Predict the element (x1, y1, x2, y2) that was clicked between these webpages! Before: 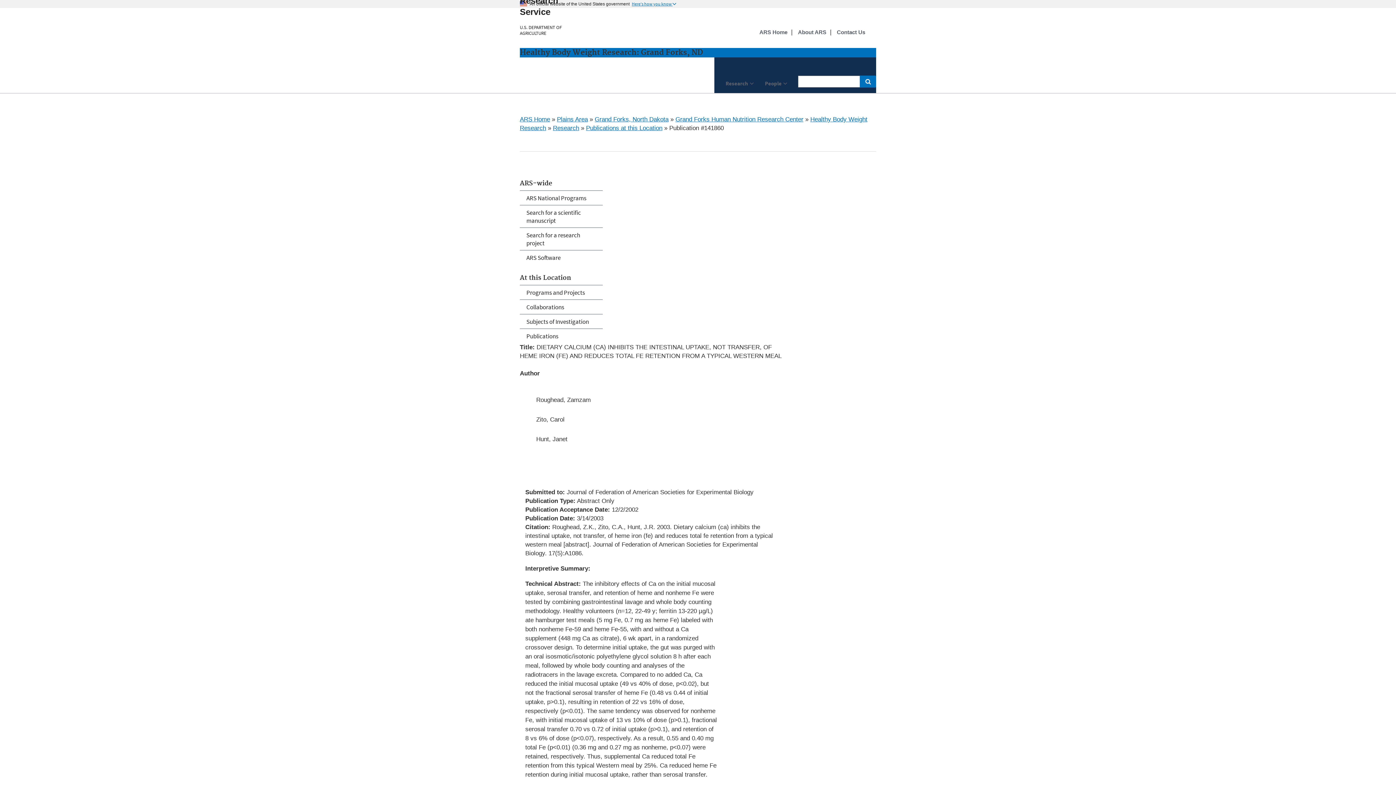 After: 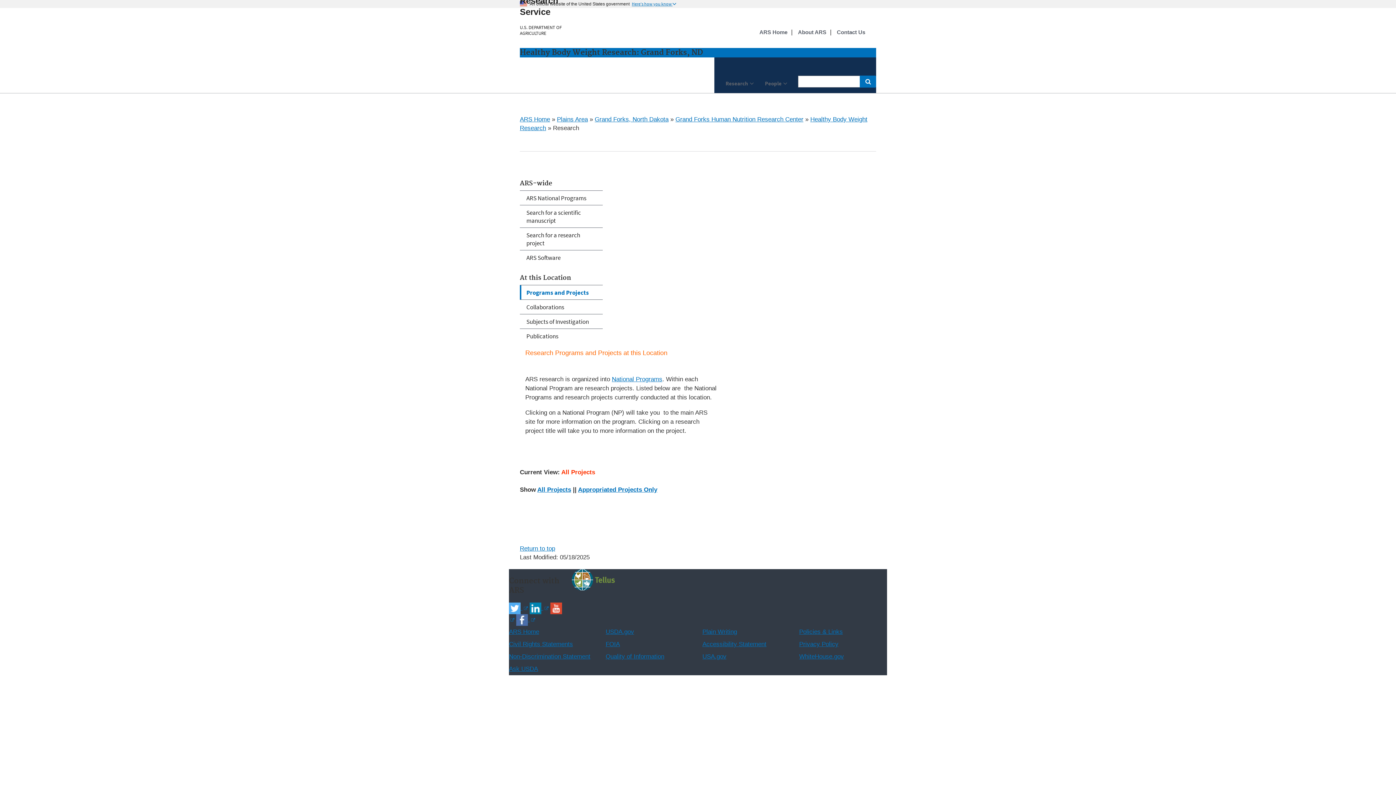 Action: bbox: (520, 285, 602, 299) label: Programs and Projects